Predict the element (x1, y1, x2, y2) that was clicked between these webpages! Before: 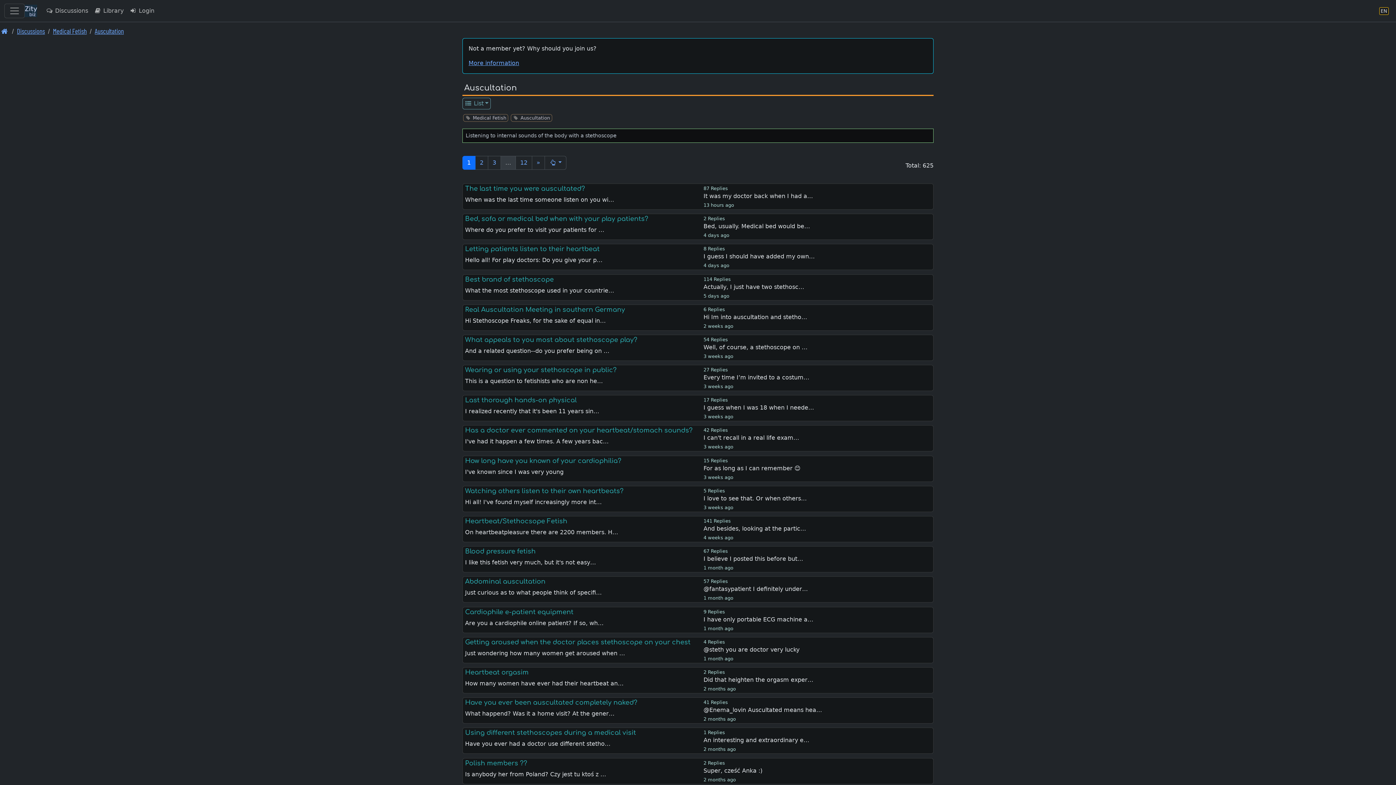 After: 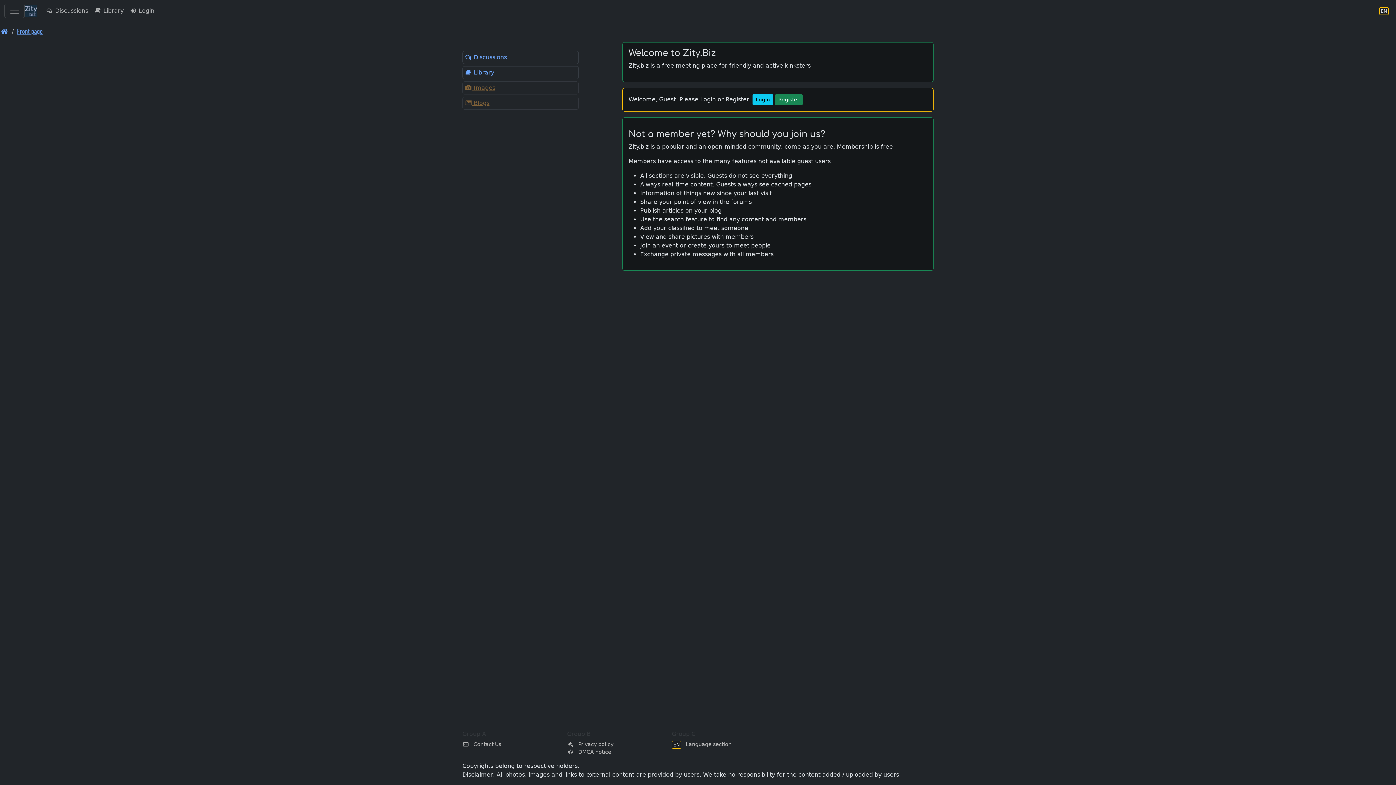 Action: bbox: (0, 26, 8, 35) label: Front page